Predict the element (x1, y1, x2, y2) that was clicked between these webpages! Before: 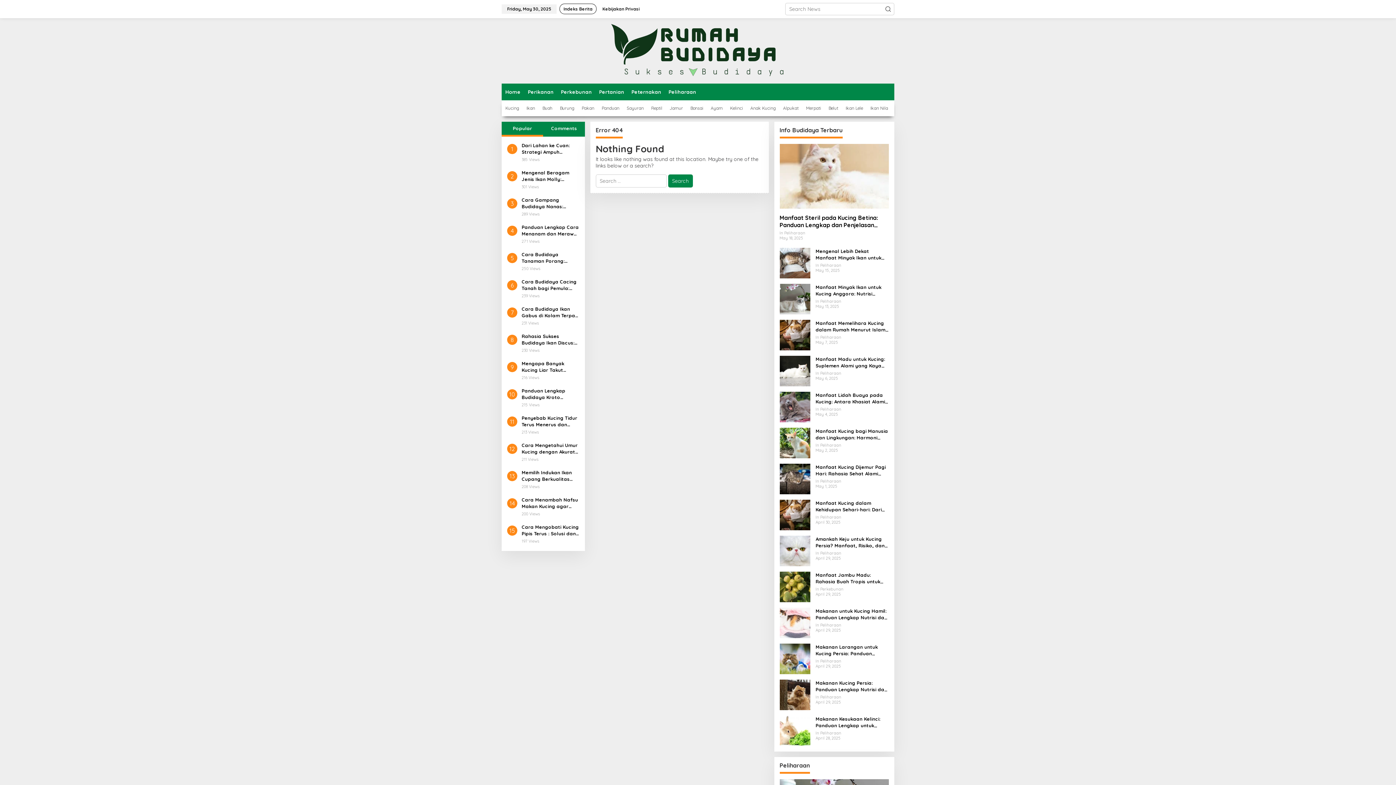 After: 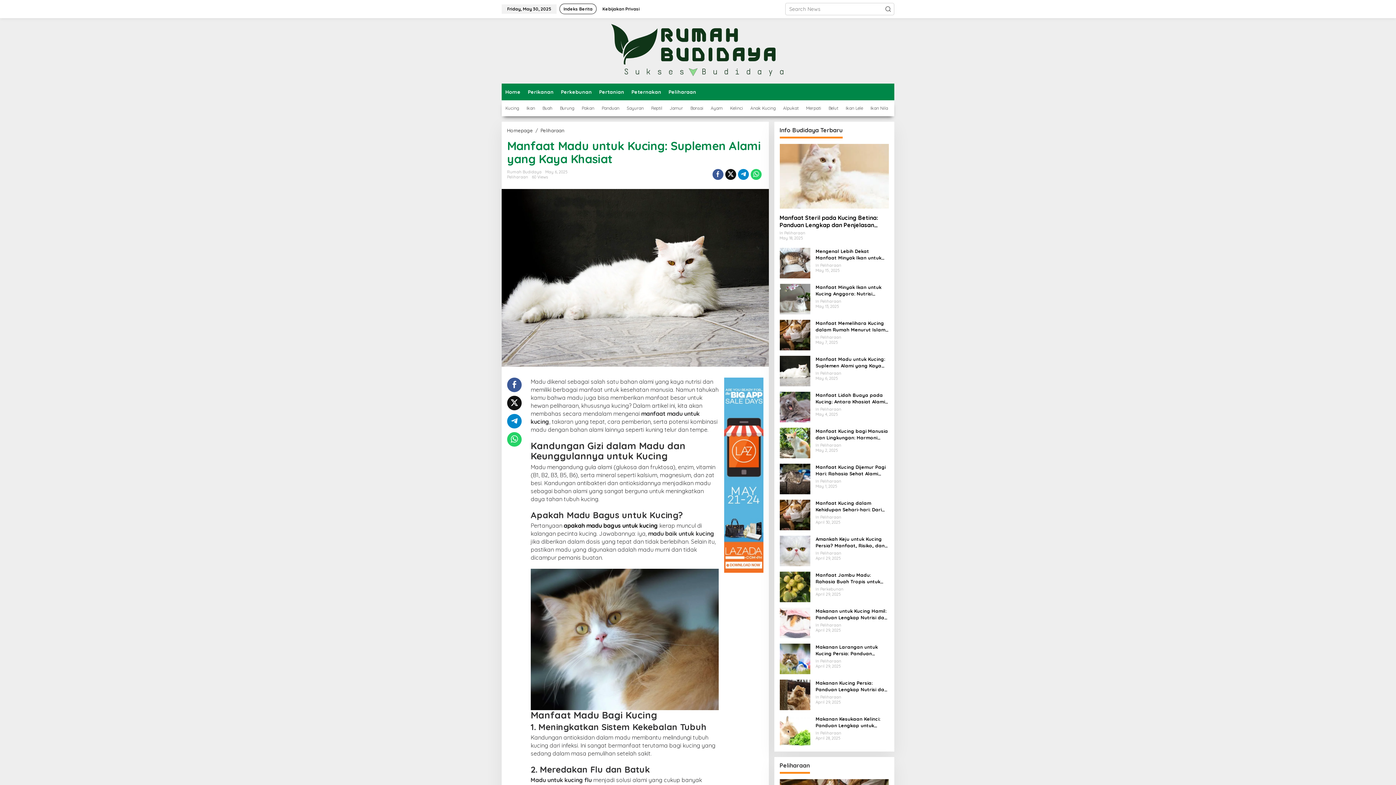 Action: label: Manfaat Madu untuk Kucing: Suplemen Alami yang Kaya Khasiat bbox: (815, 356, 889, 369)